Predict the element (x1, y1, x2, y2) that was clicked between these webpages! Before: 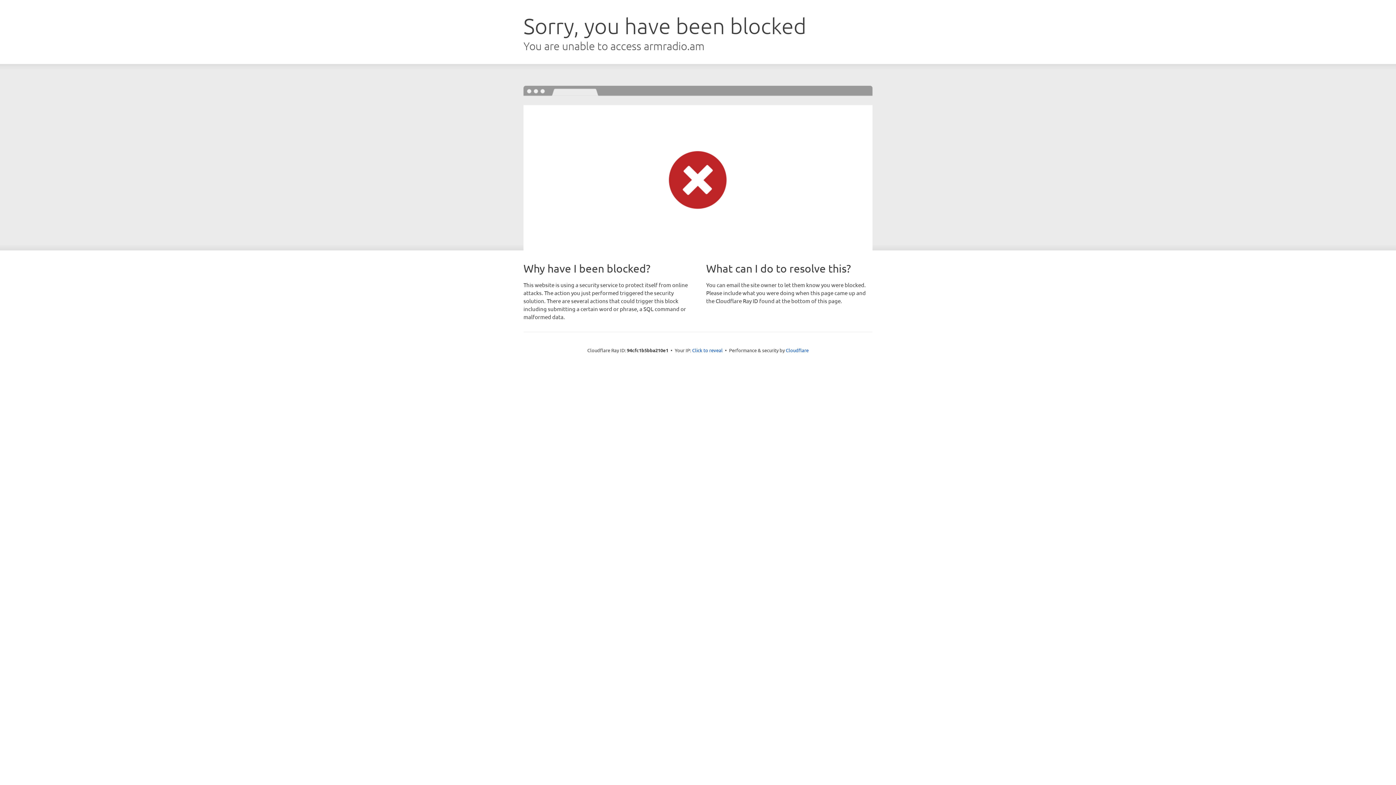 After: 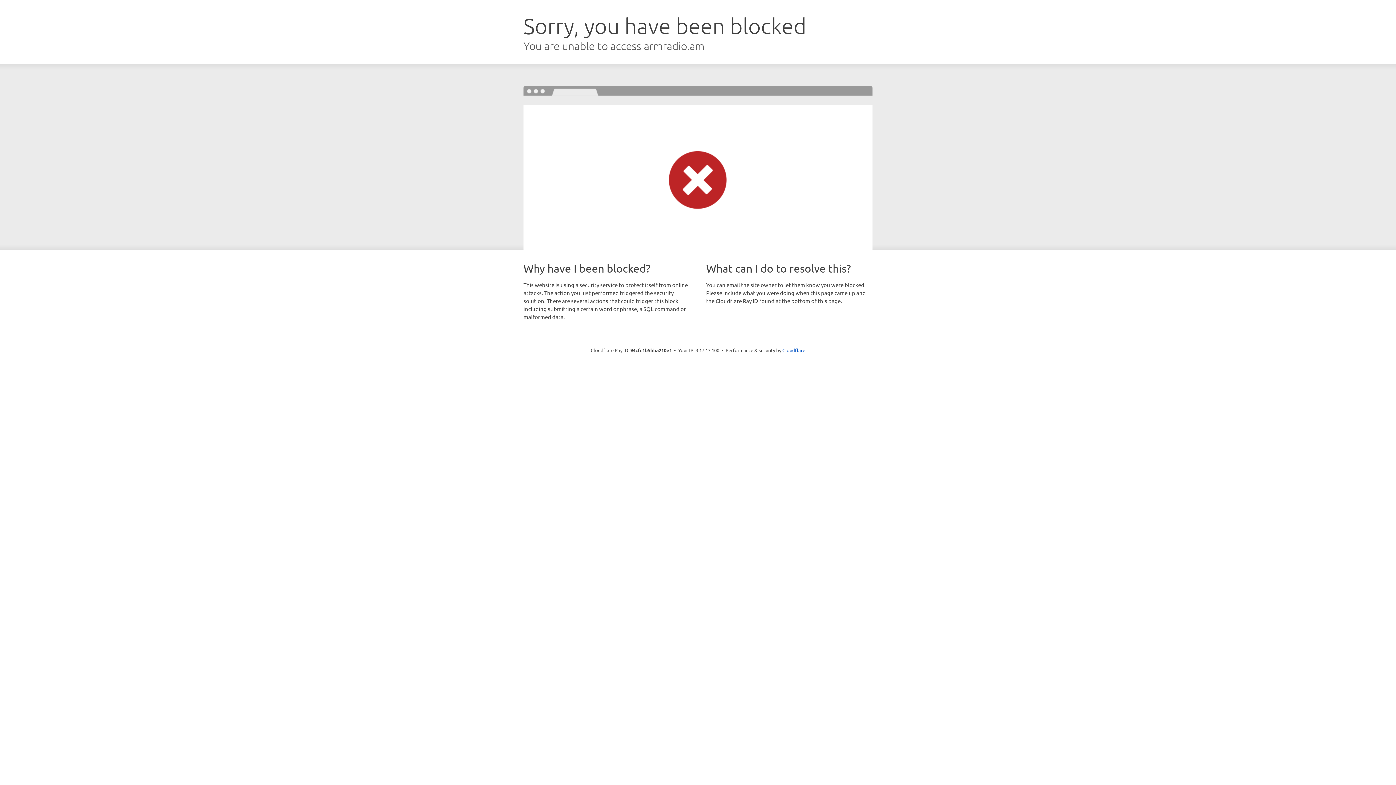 Action: label: Click to reveal bbox: (692, 346, 722, 353)